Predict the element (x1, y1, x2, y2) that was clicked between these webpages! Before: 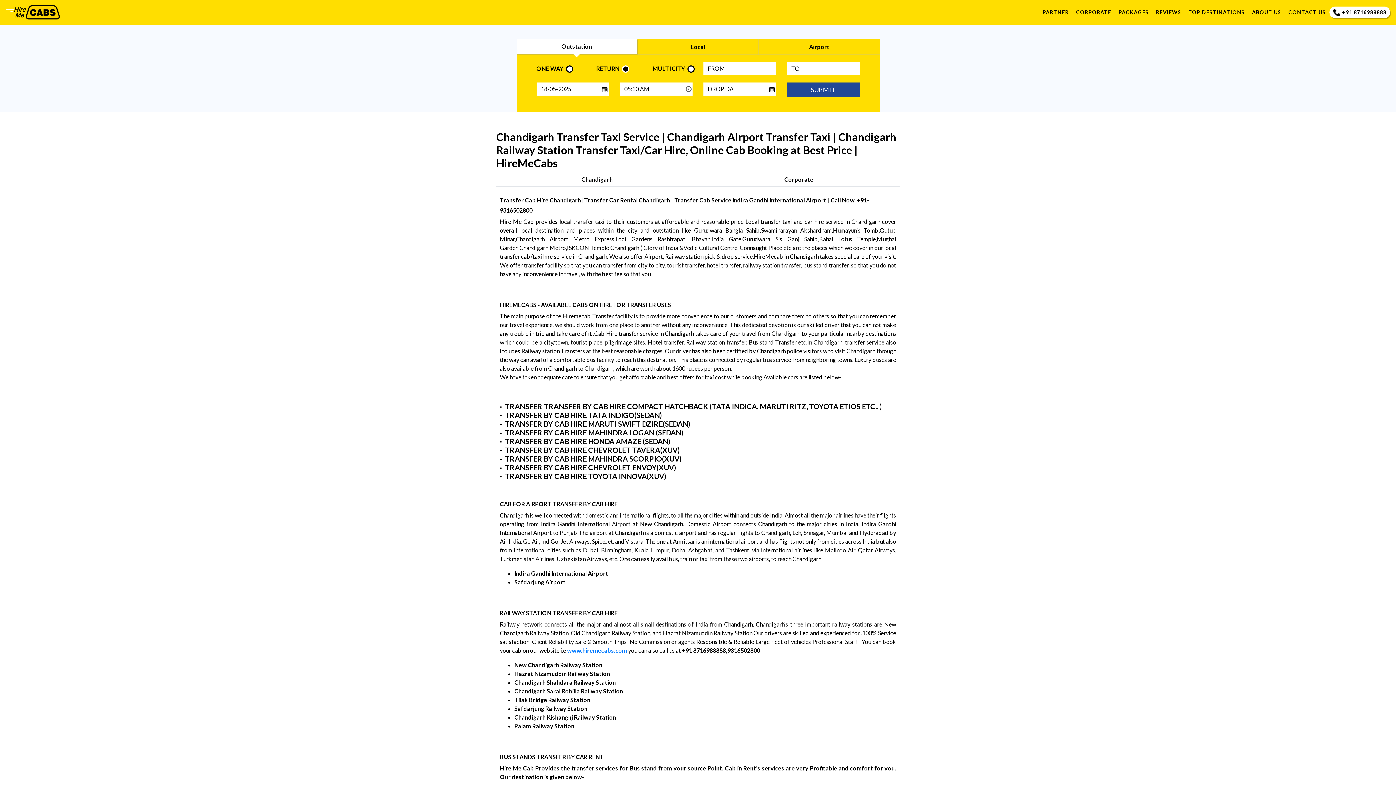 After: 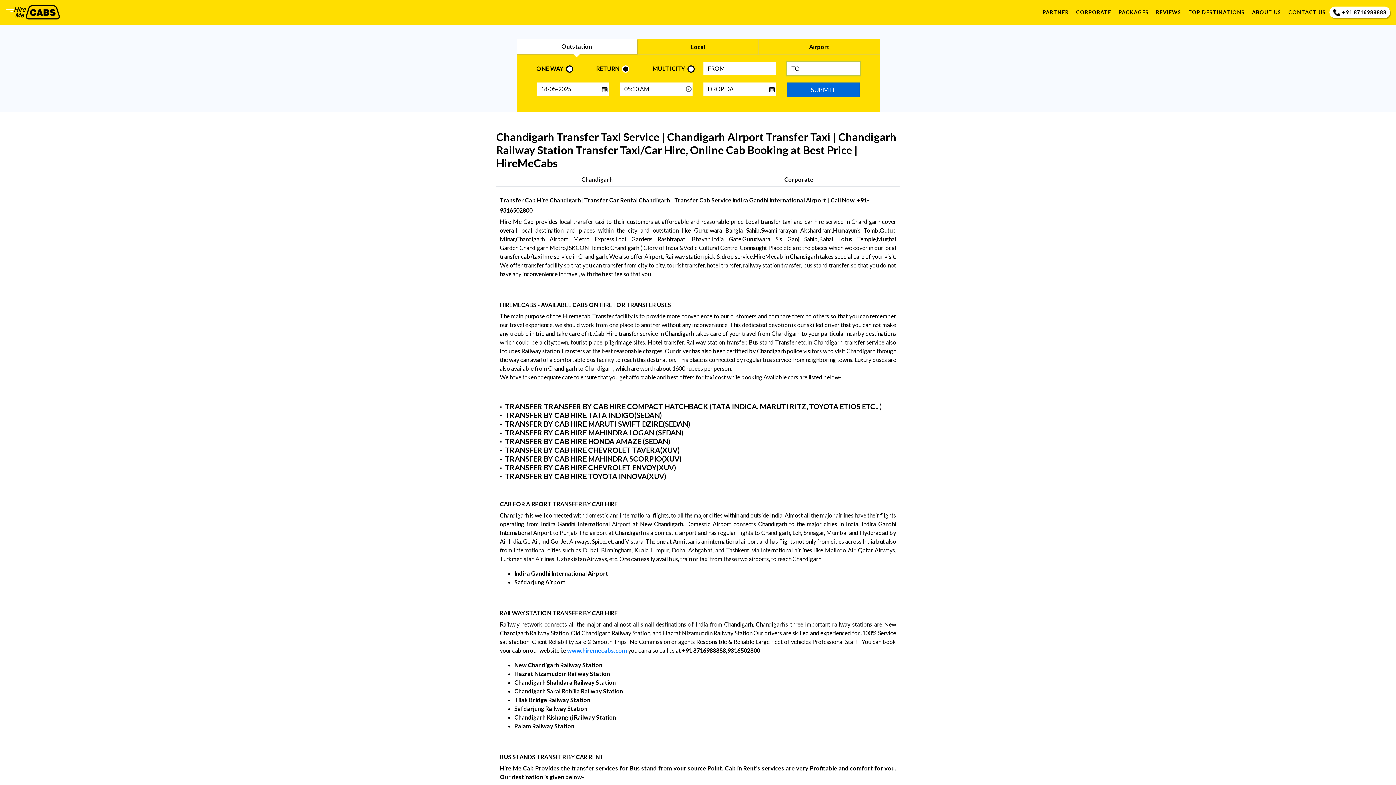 Action: bbox: (787, 82, 859, 97) label: SUBMIT